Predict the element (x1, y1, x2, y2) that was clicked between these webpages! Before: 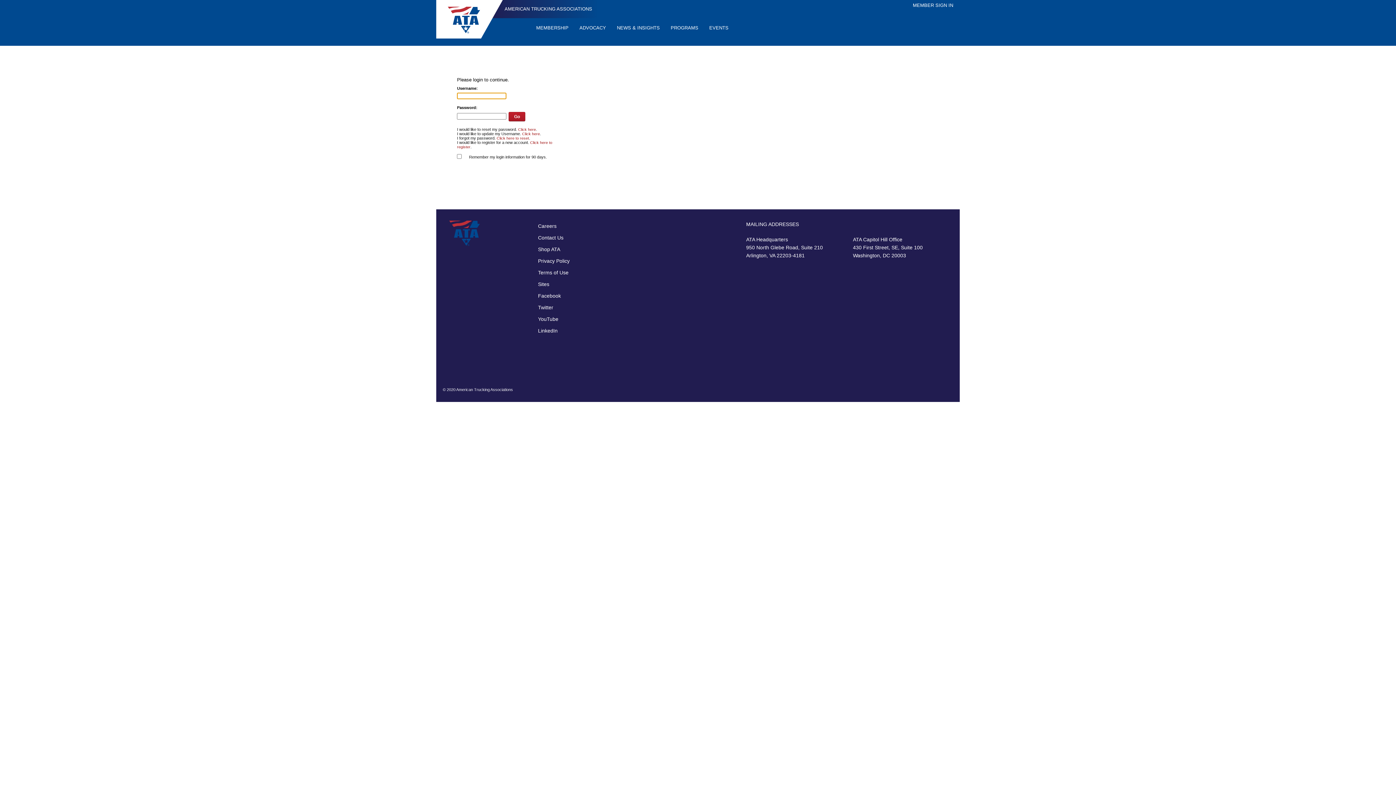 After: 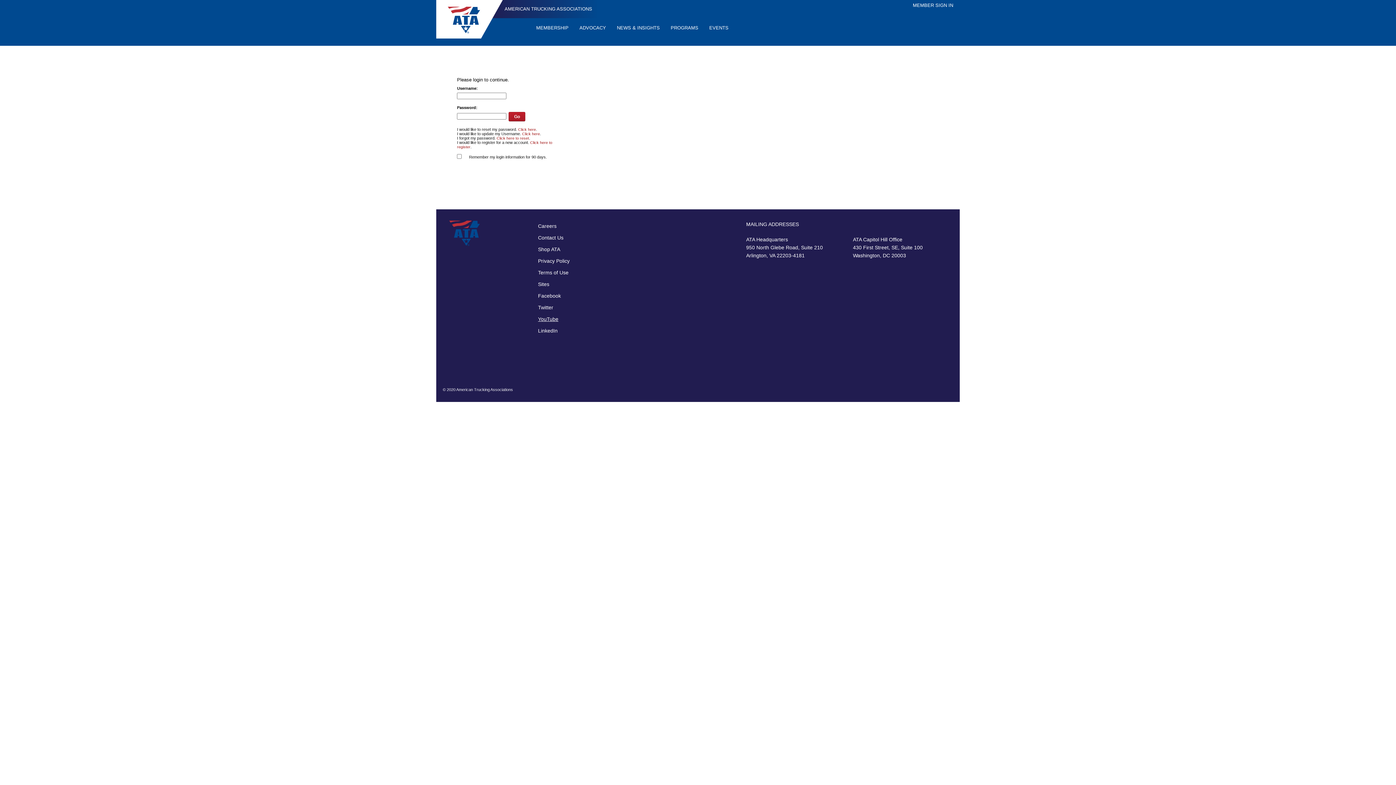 Action: bbox: (532, 313, 607, 325) label: YouTube